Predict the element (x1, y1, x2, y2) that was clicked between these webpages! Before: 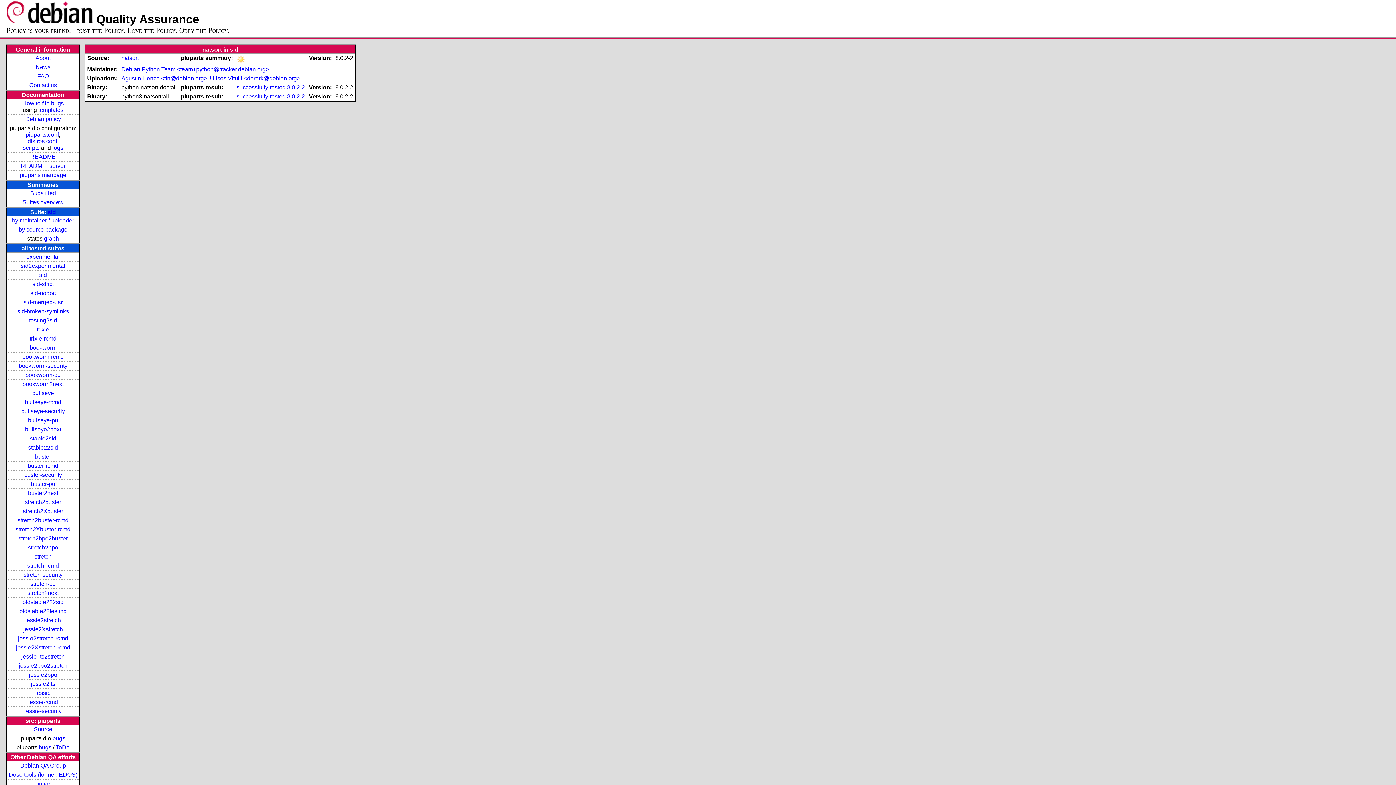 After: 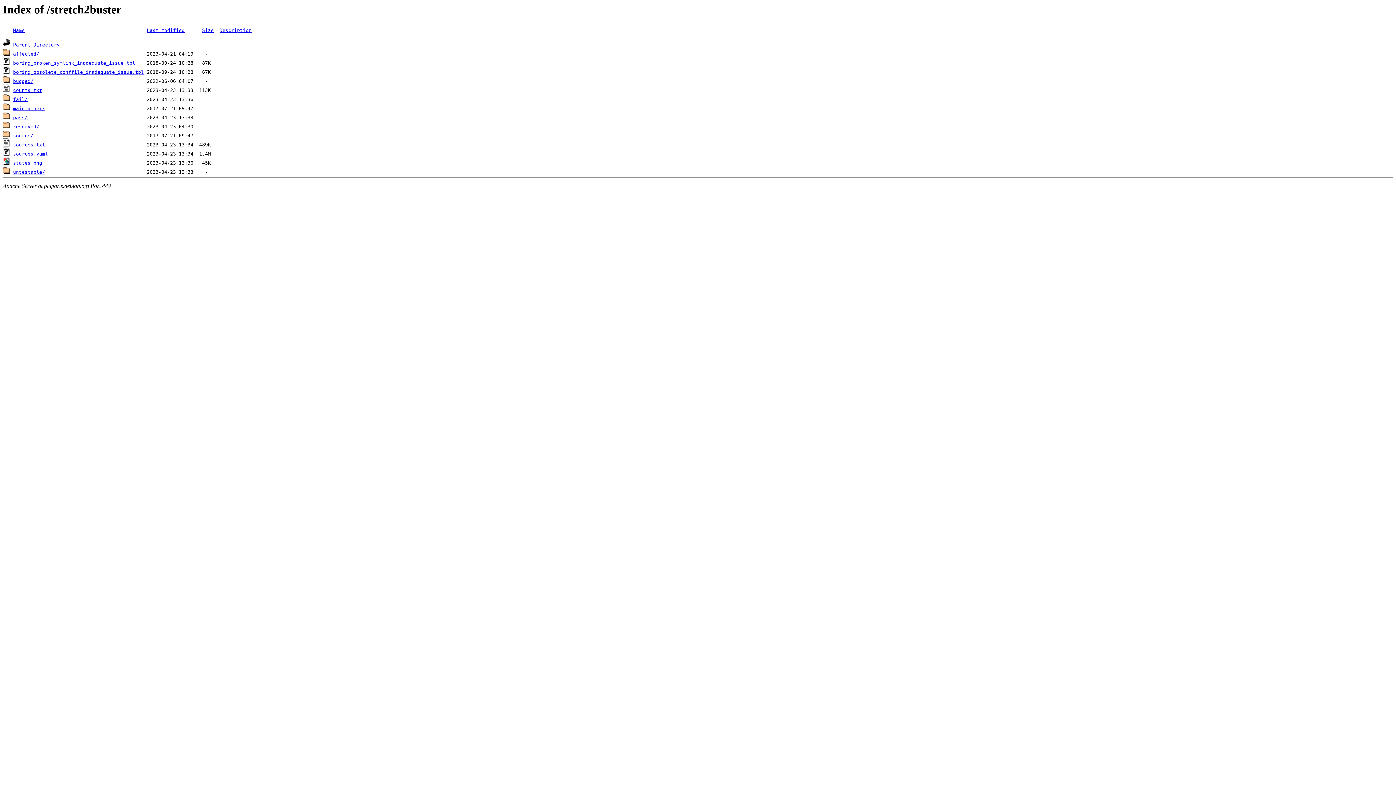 Action: bbox: (24, 499, 61, 505) label: stretch2buster